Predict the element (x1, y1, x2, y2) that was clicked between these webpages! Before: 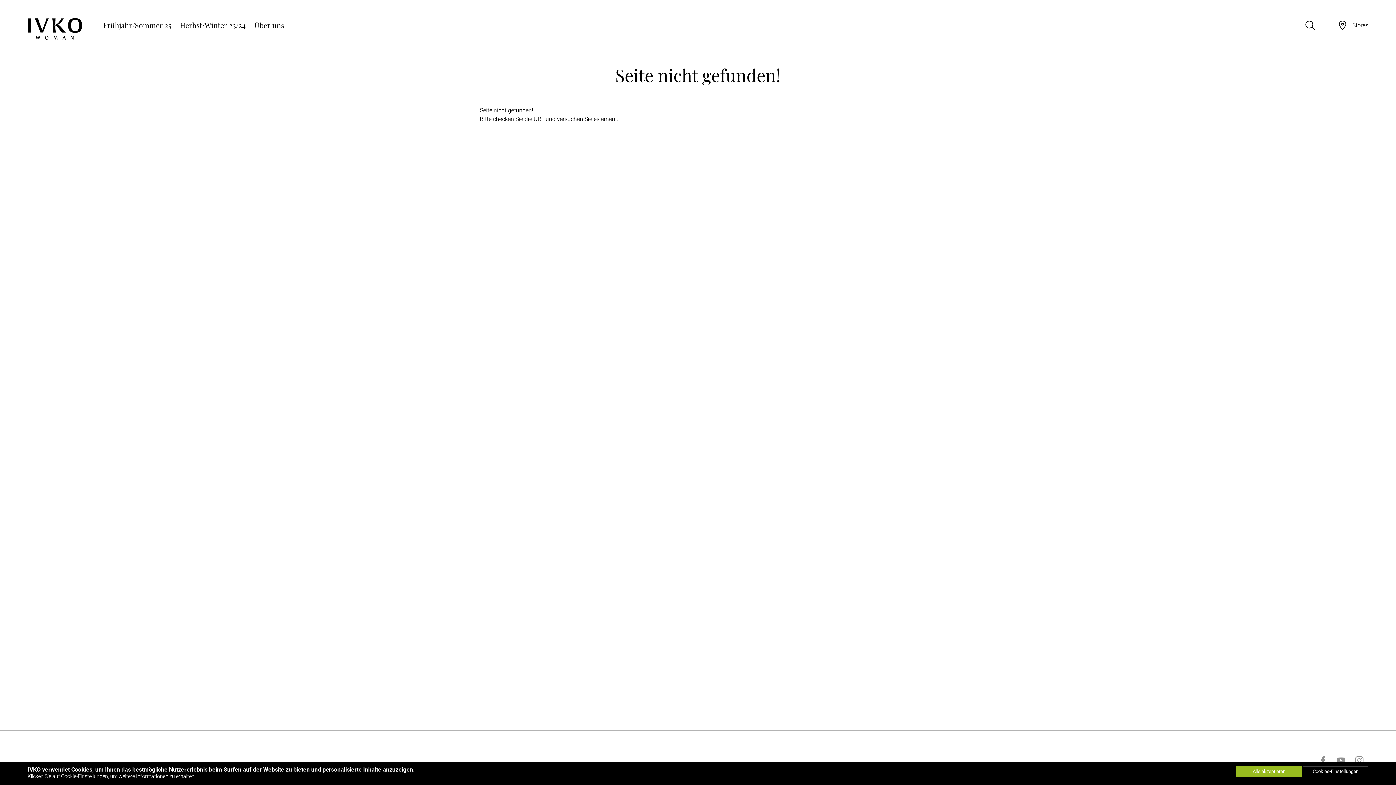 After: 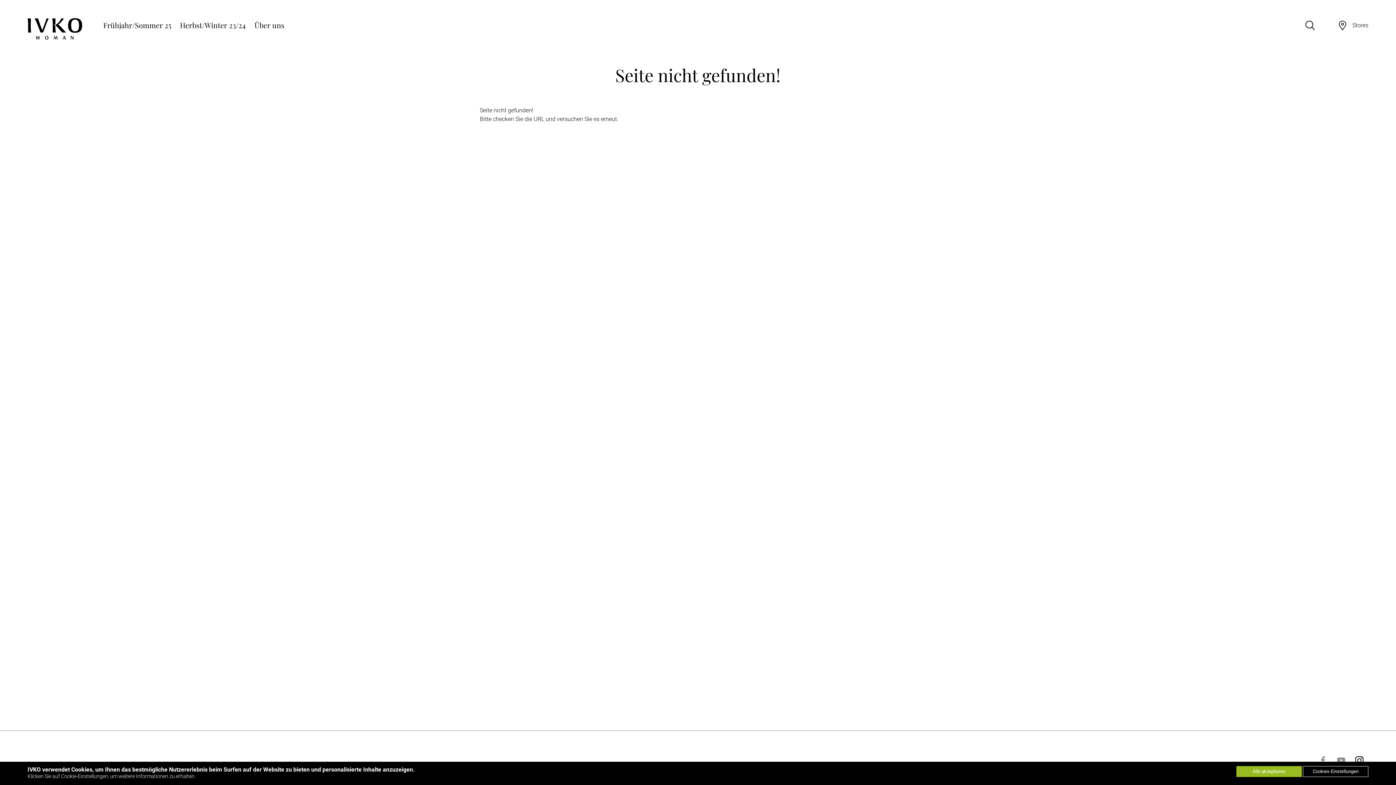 Action: label: Go to instagram bbox: (1350, 751, 1368, 769)